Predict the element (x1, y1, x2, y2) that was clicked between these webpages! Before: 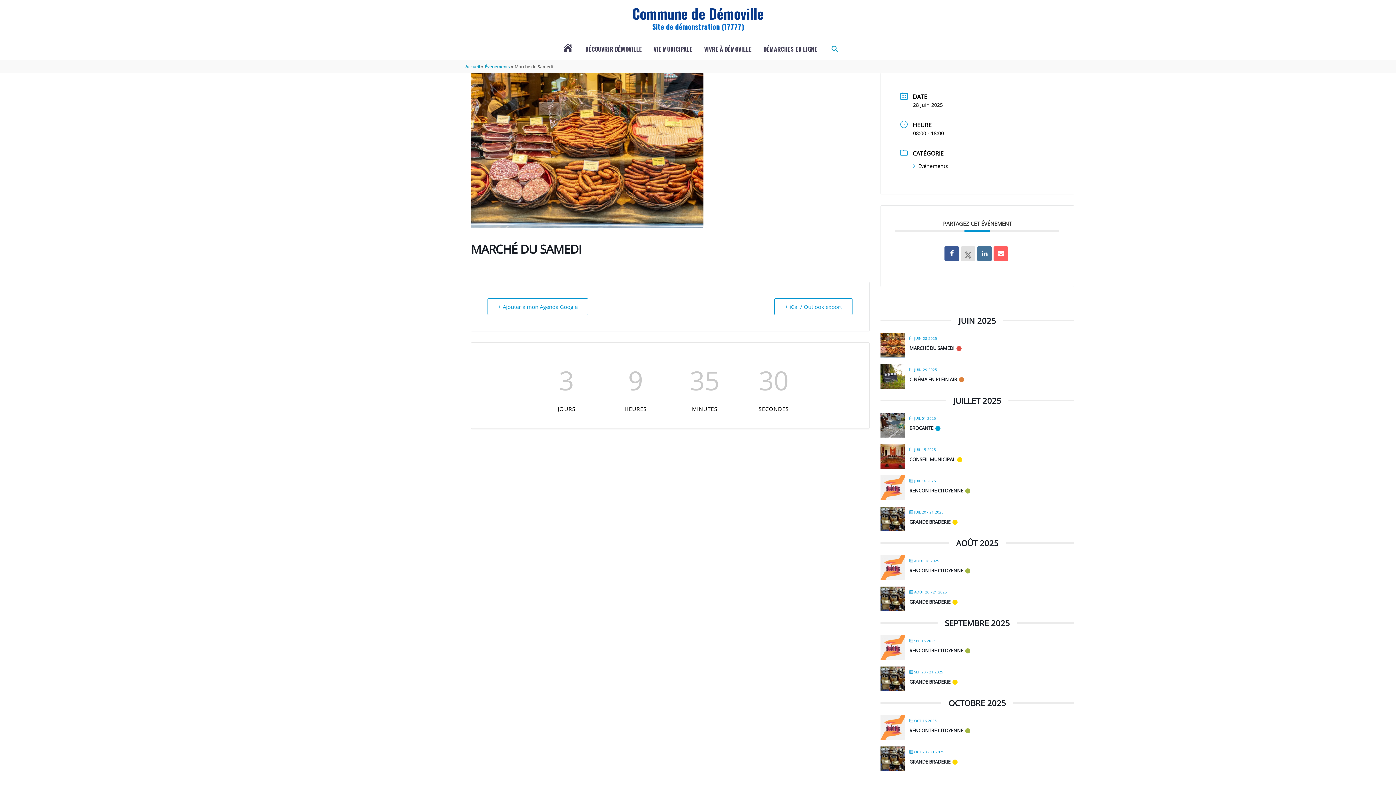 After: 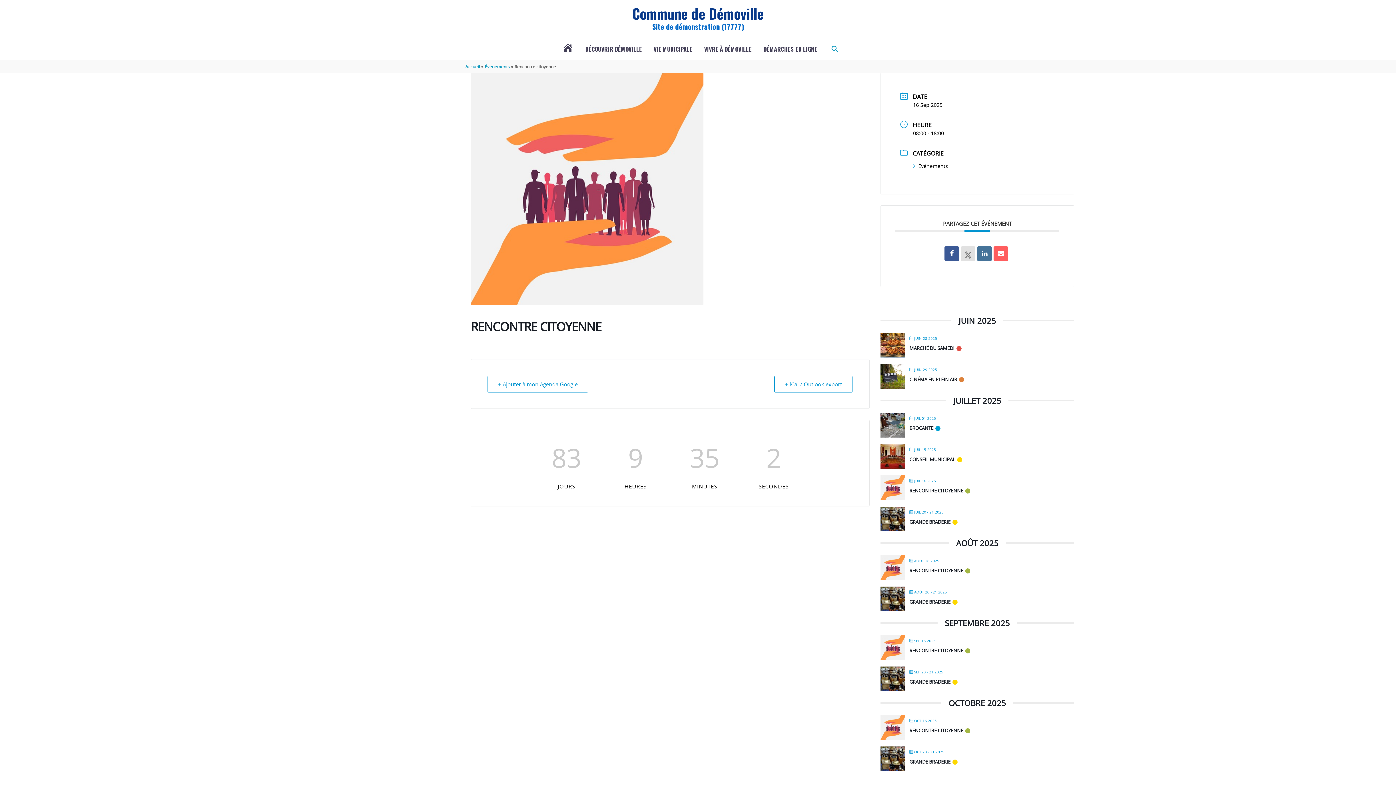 Action: bbox: (909, 567, 963, 574) label: RENCONTRE CITOYENNE